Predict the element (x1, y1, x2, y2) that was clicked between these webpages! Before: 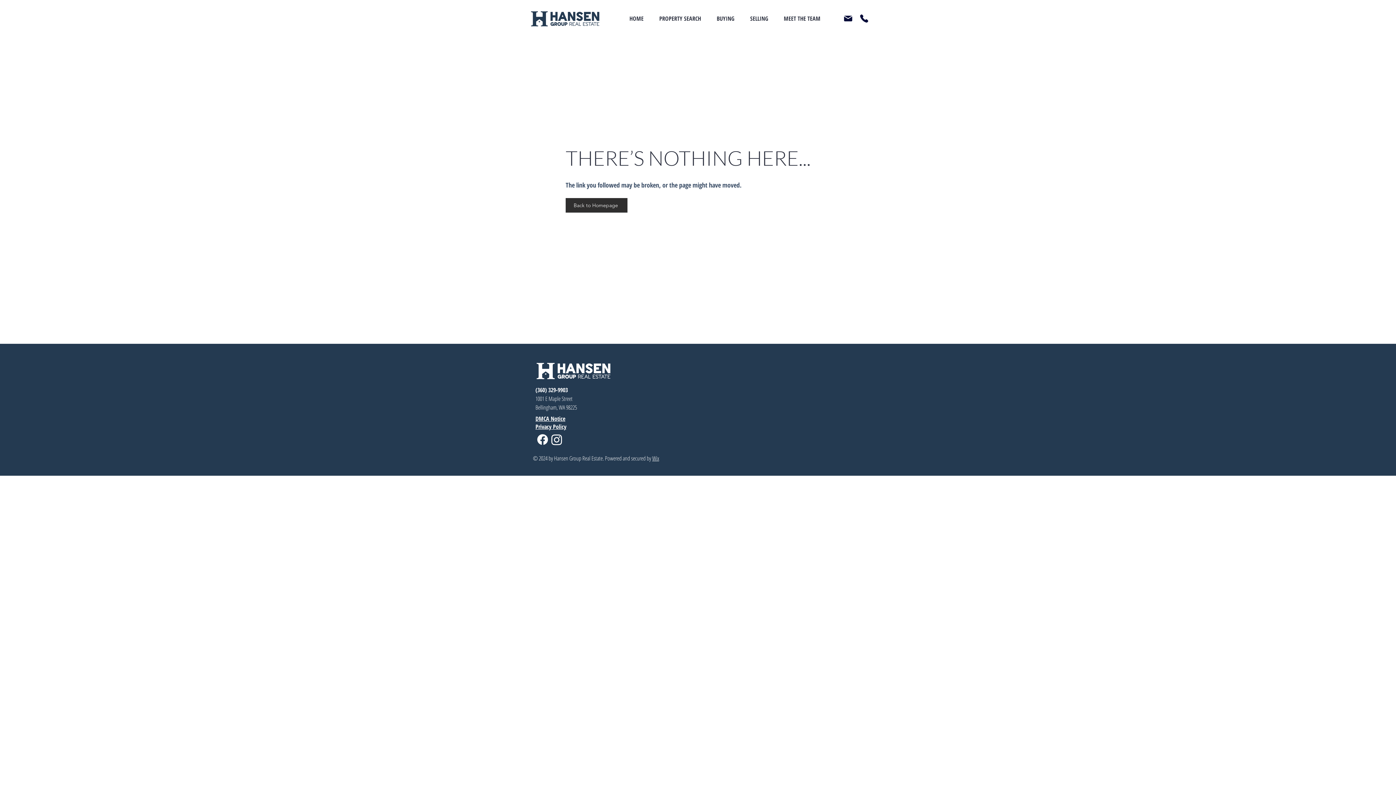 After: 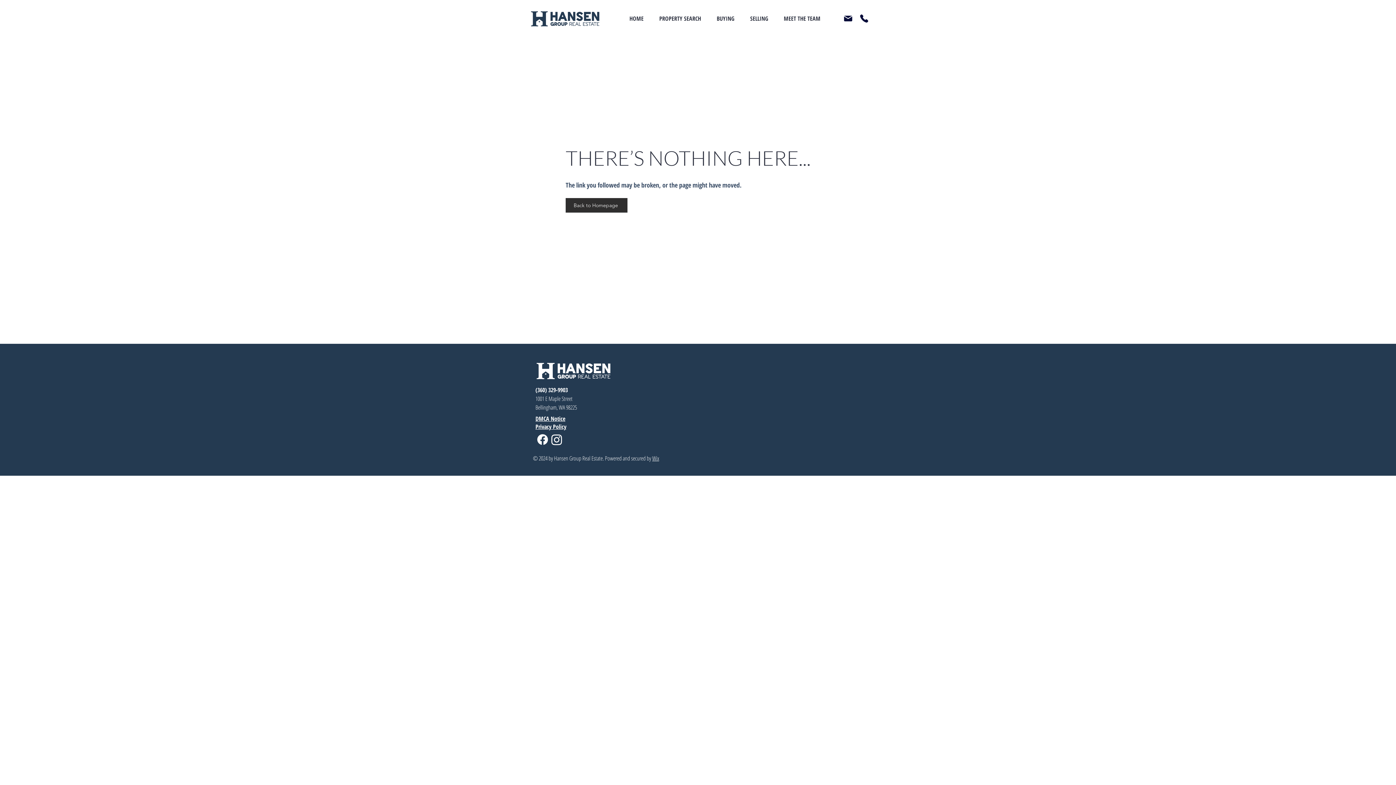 Action: label: DMCA Notice bbox: (535, 414, 565, 422)